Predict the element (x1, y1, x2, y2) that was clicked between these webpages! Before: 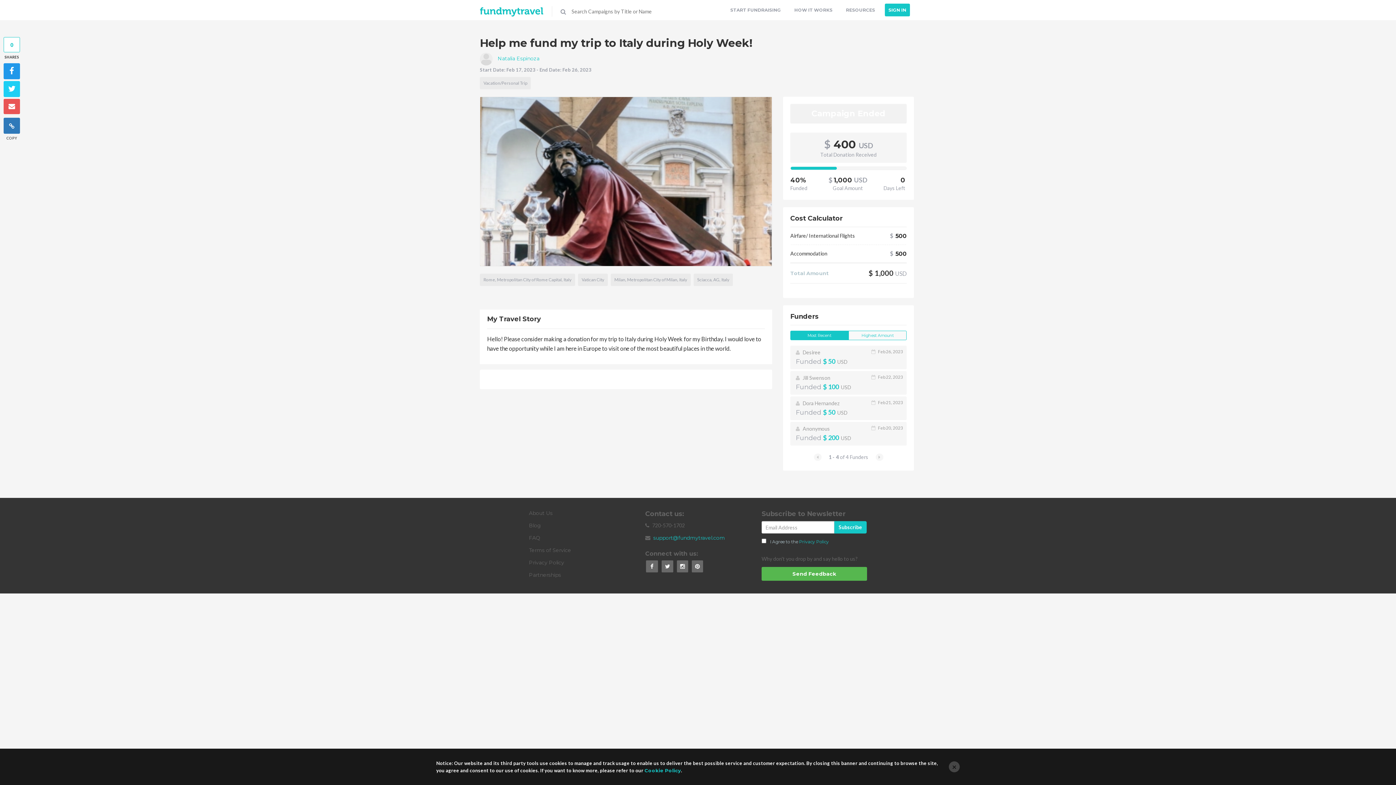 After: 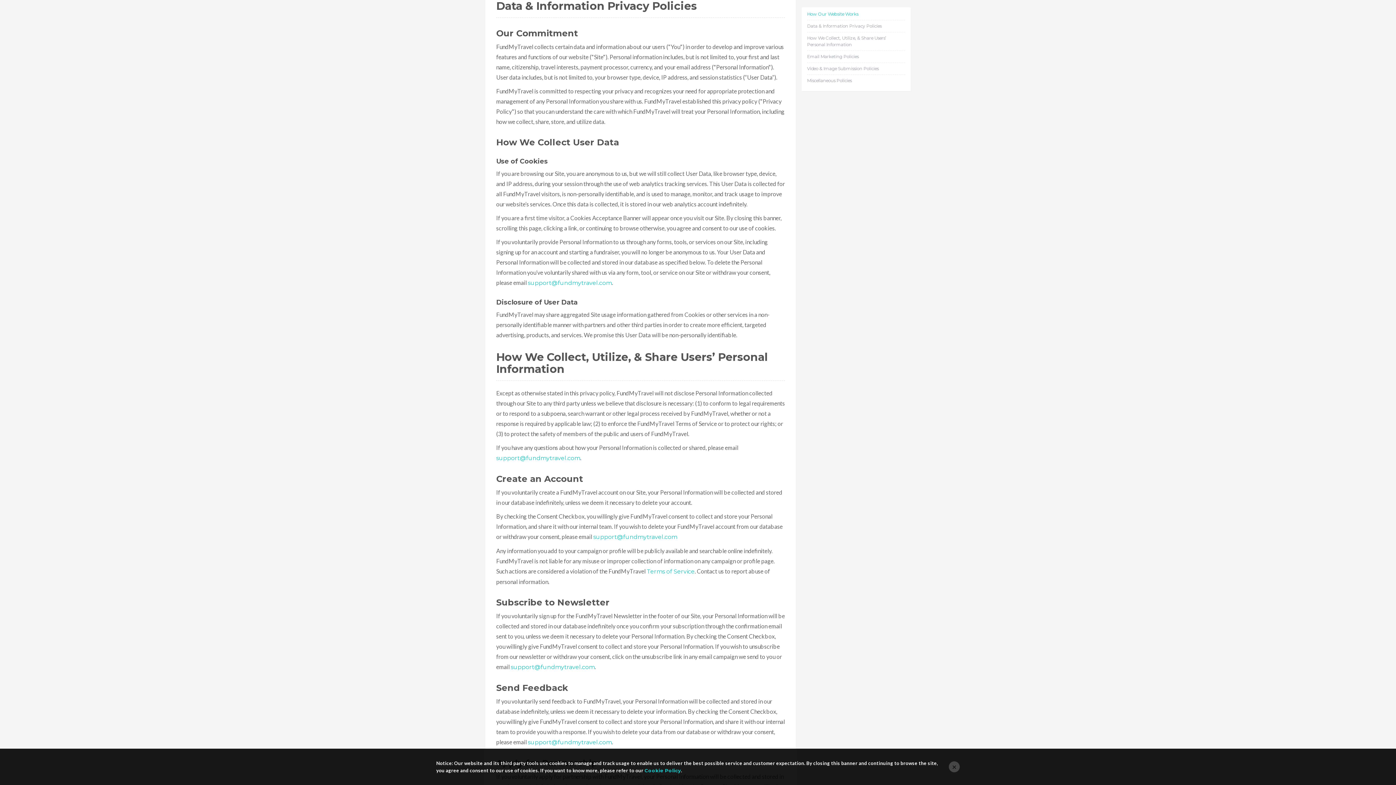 Action: bbox: (644, 768, 681, 773) label: Cookie Policy